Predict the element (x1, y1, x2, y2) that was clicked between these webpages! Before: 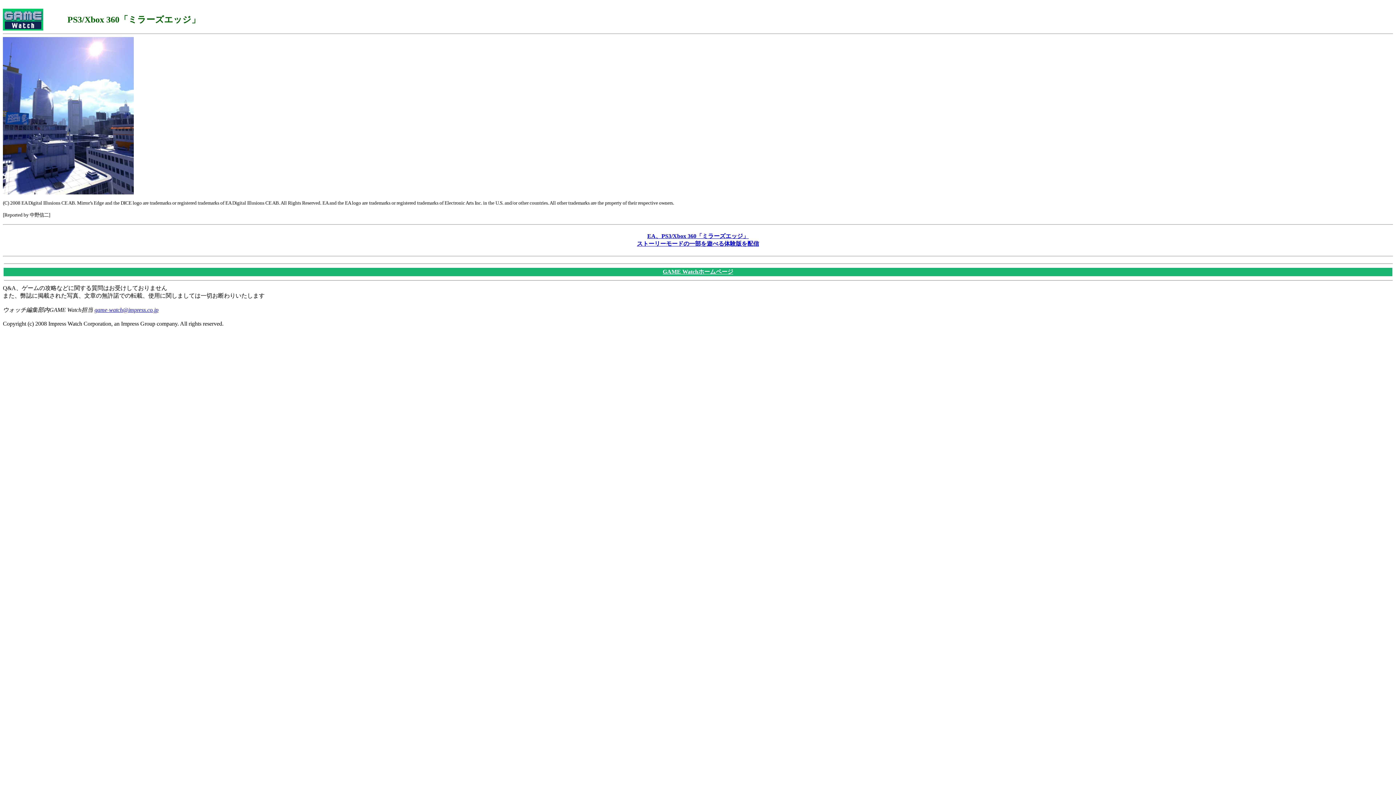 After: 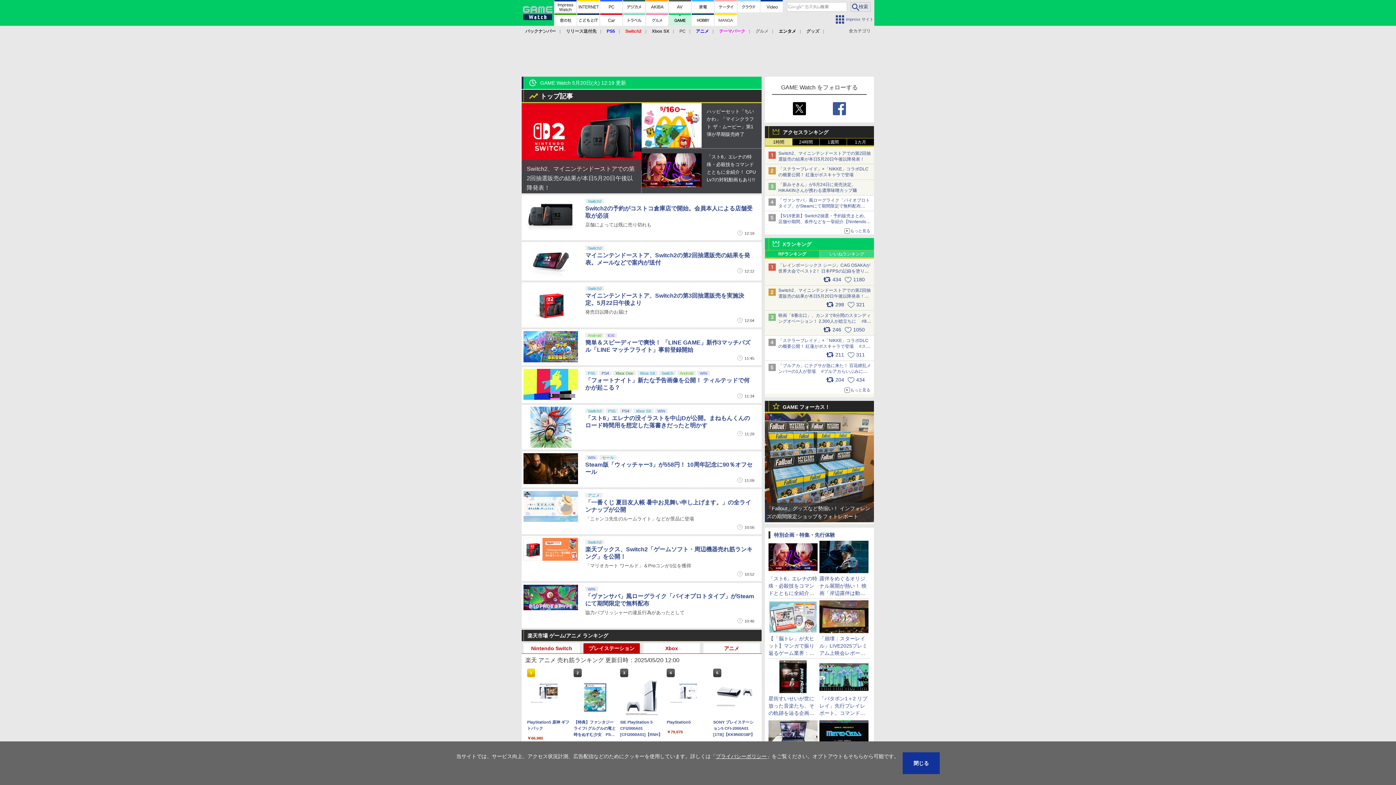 Action: bbox: (662, 268, 733, 274) label: GAME Watchホームページ